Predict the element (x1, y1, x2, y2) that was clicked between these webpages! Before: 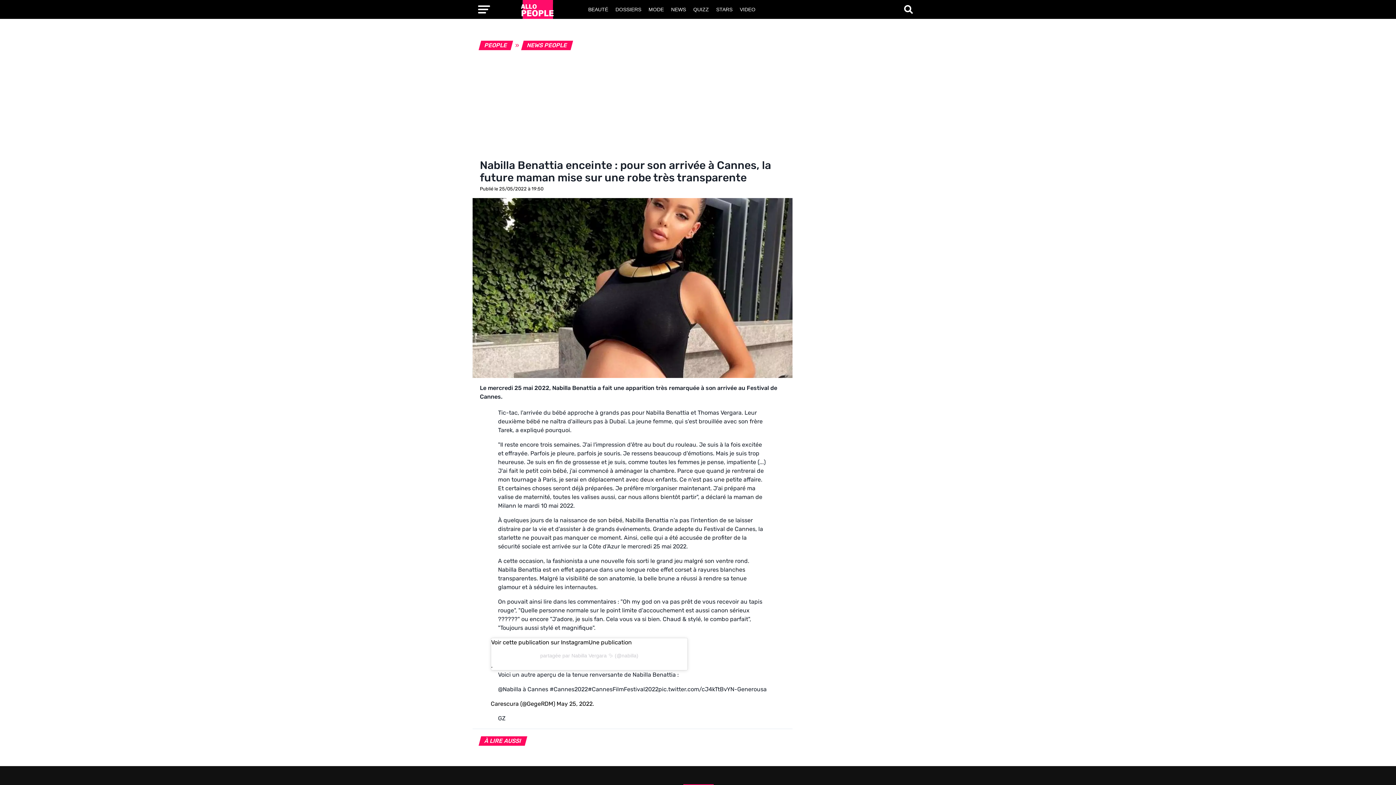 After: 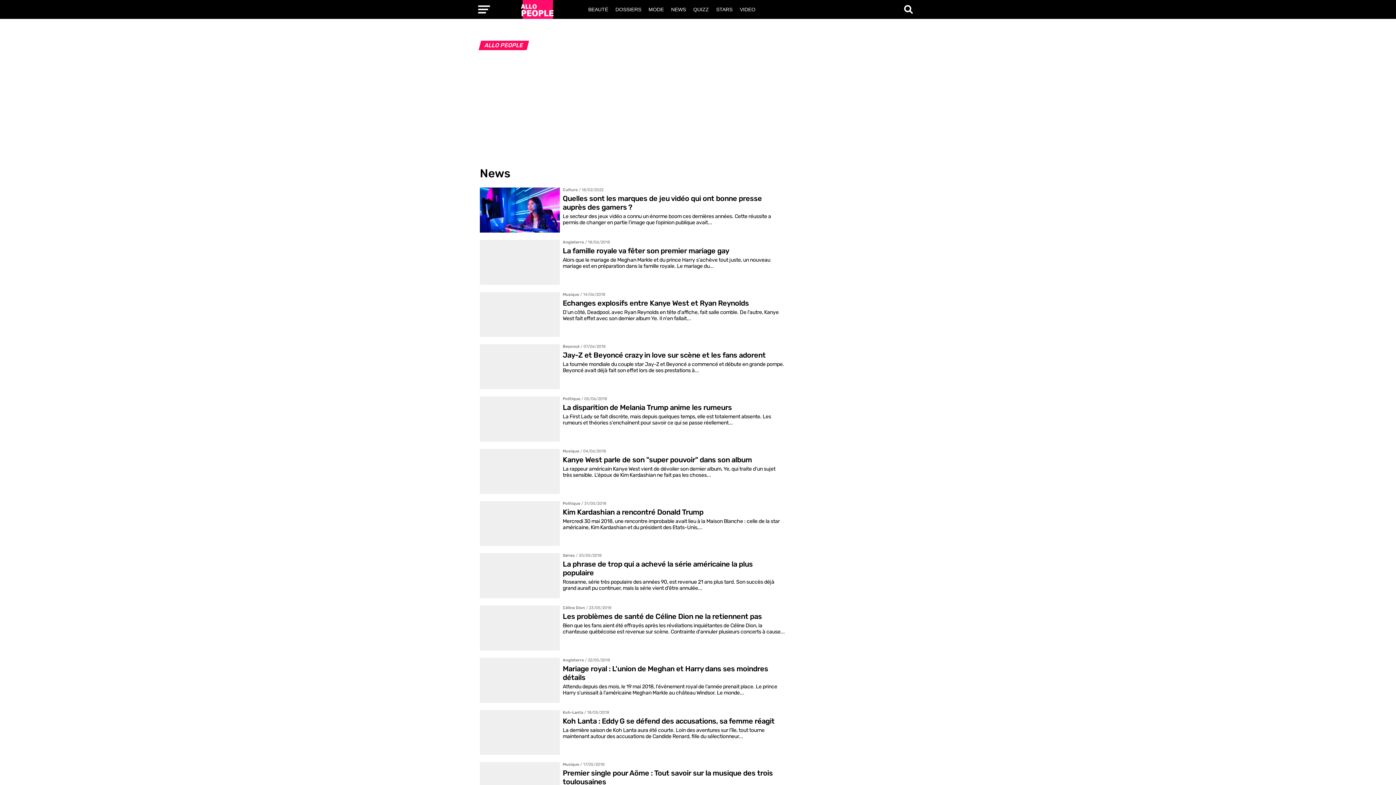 Action: bbox: (667, 0, 689, 18) label: NEWS